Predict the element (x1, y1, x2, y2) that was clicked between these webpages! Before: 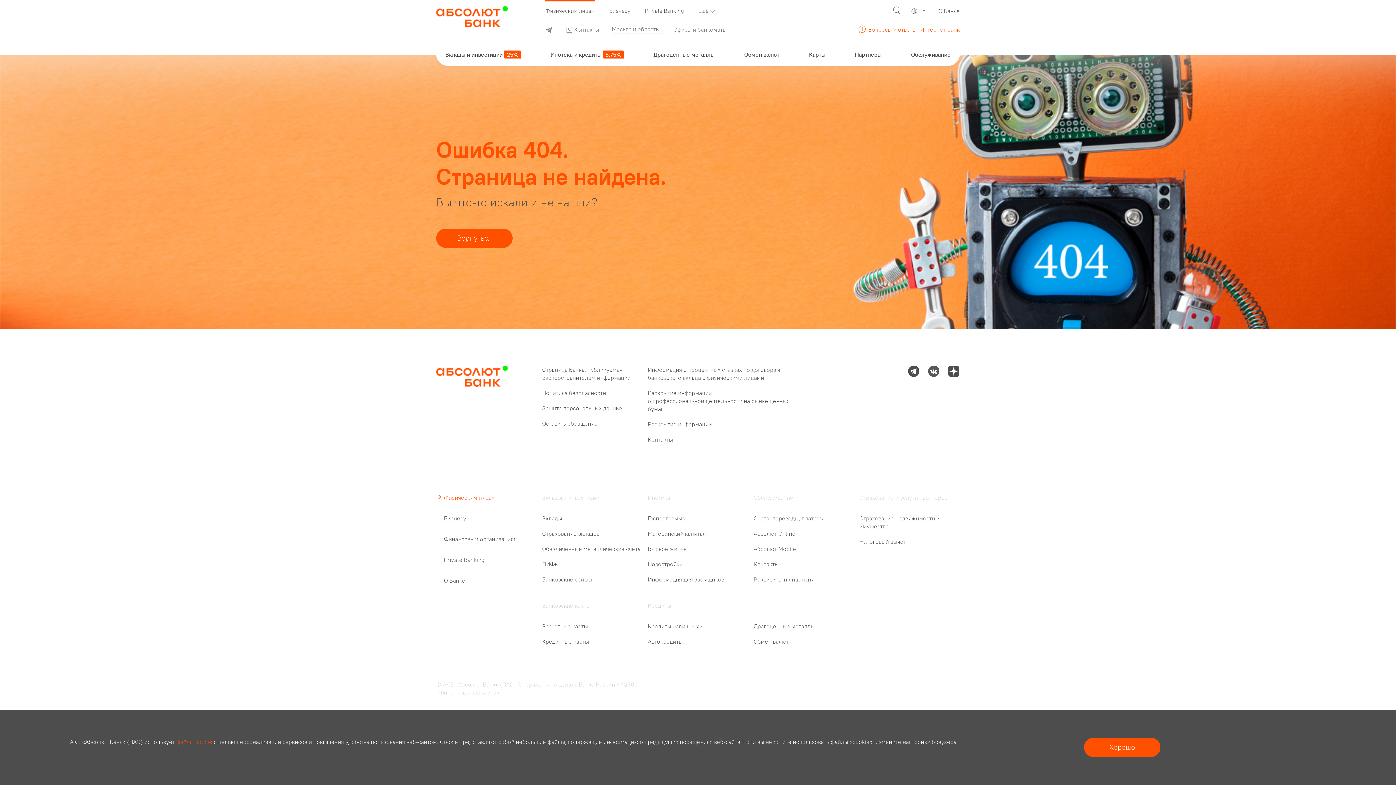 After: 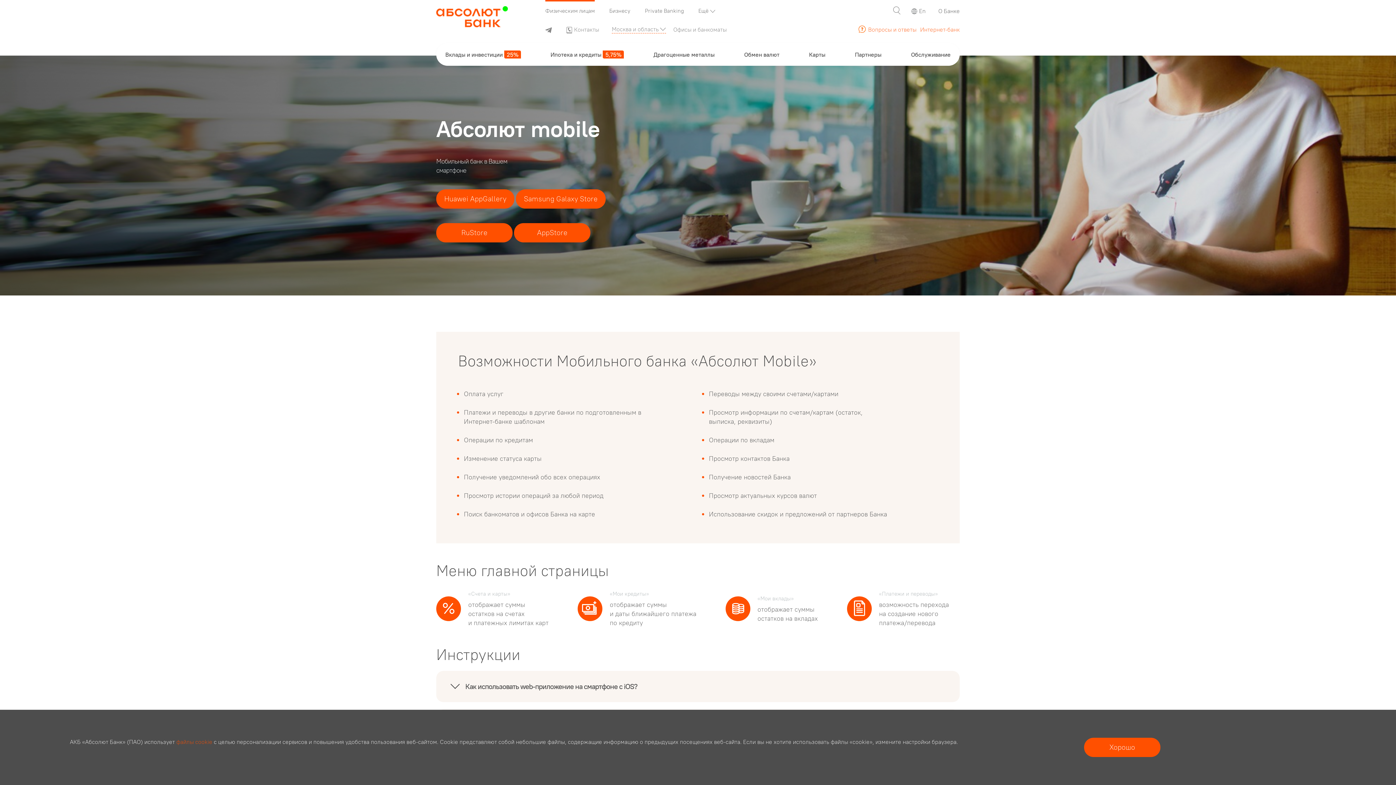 Action: label: Абсолют Mobile bbox: (753, 545, 854, 553)